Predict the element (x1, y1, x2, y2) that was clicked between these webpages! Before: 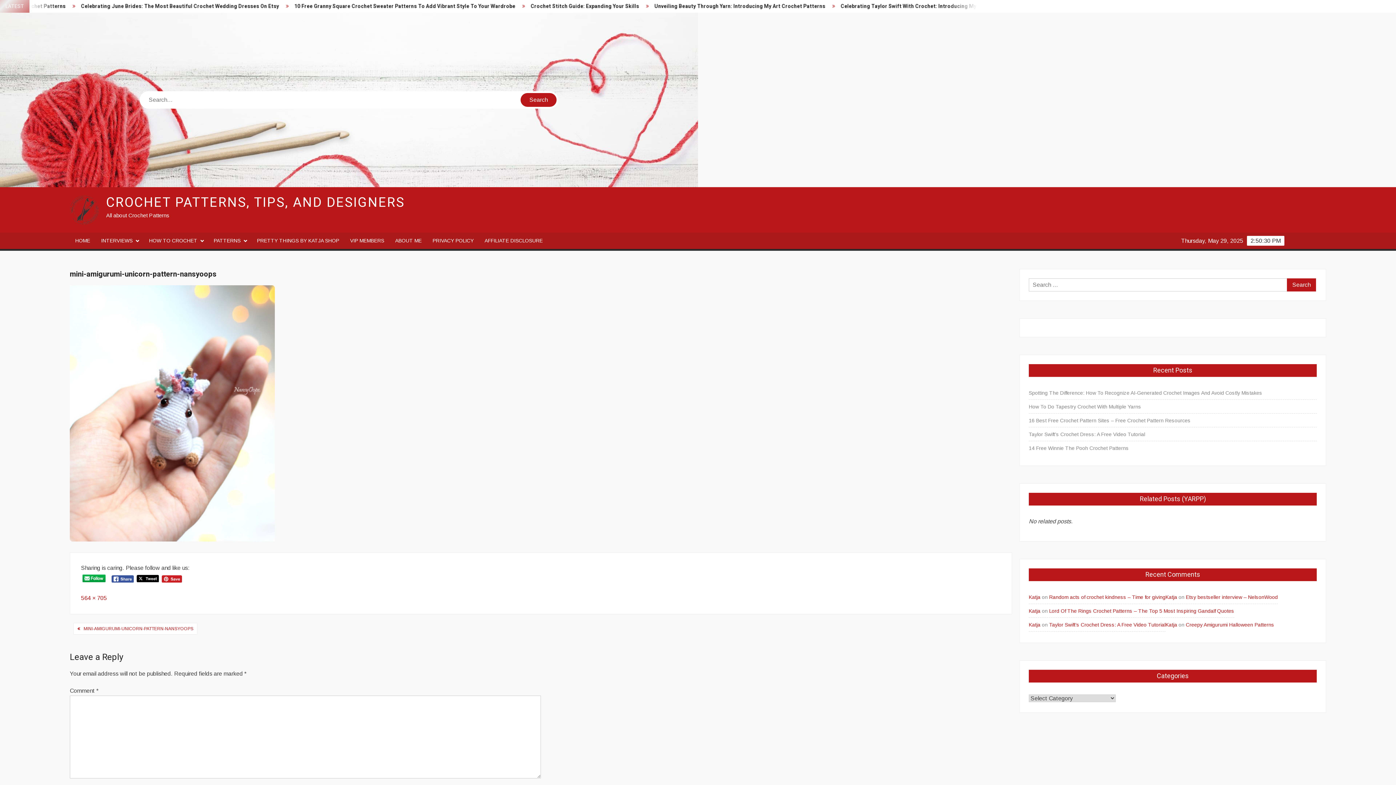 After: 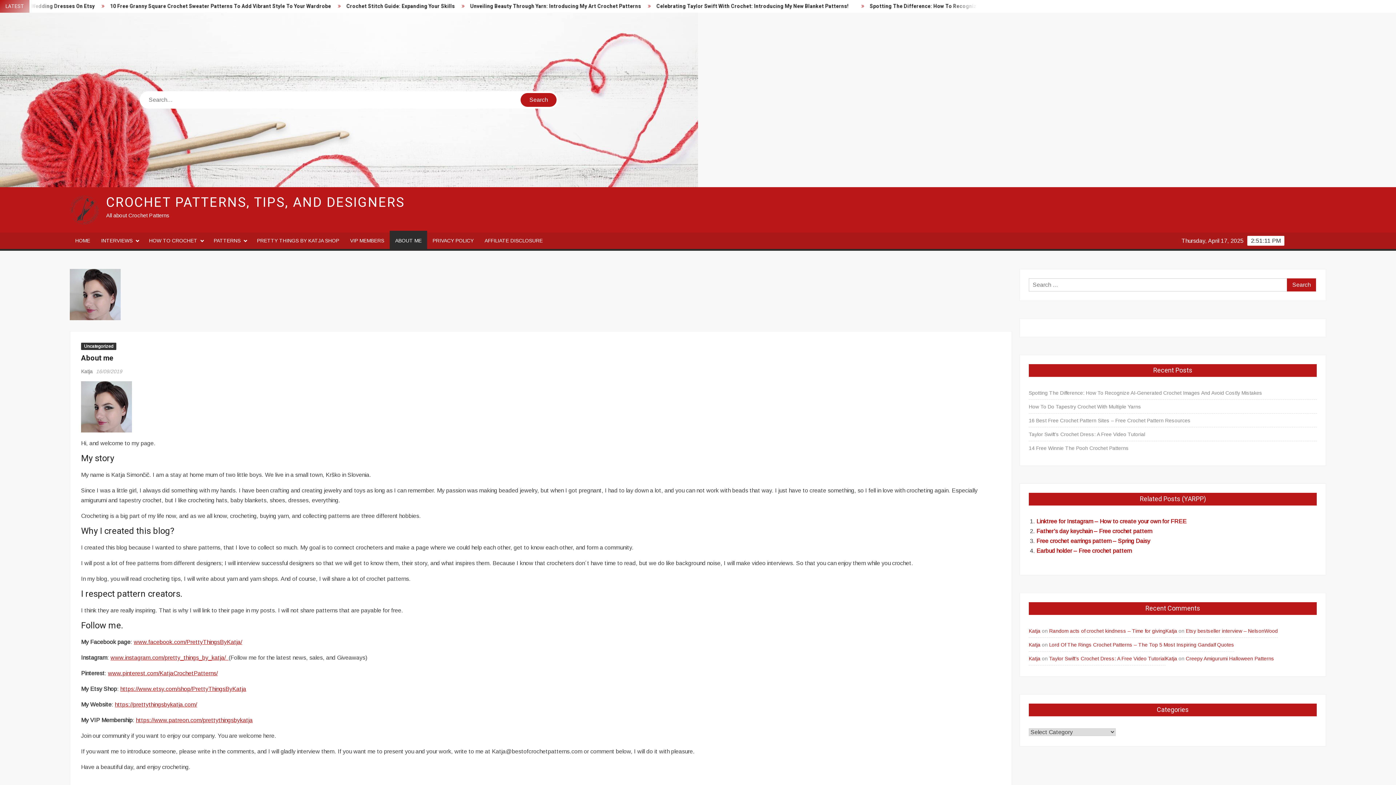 Action: bbox: (389, 232, 427, 249) label: ABOUT ME